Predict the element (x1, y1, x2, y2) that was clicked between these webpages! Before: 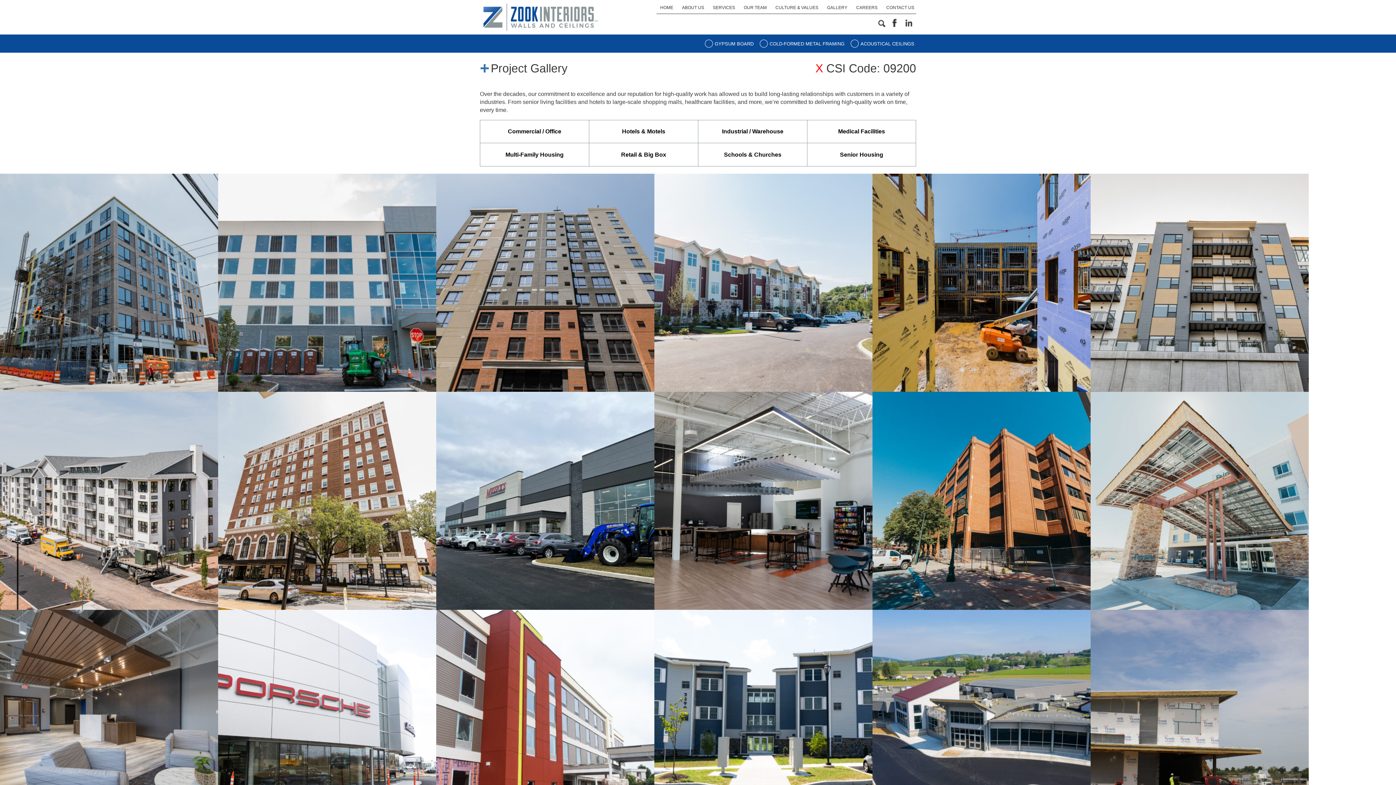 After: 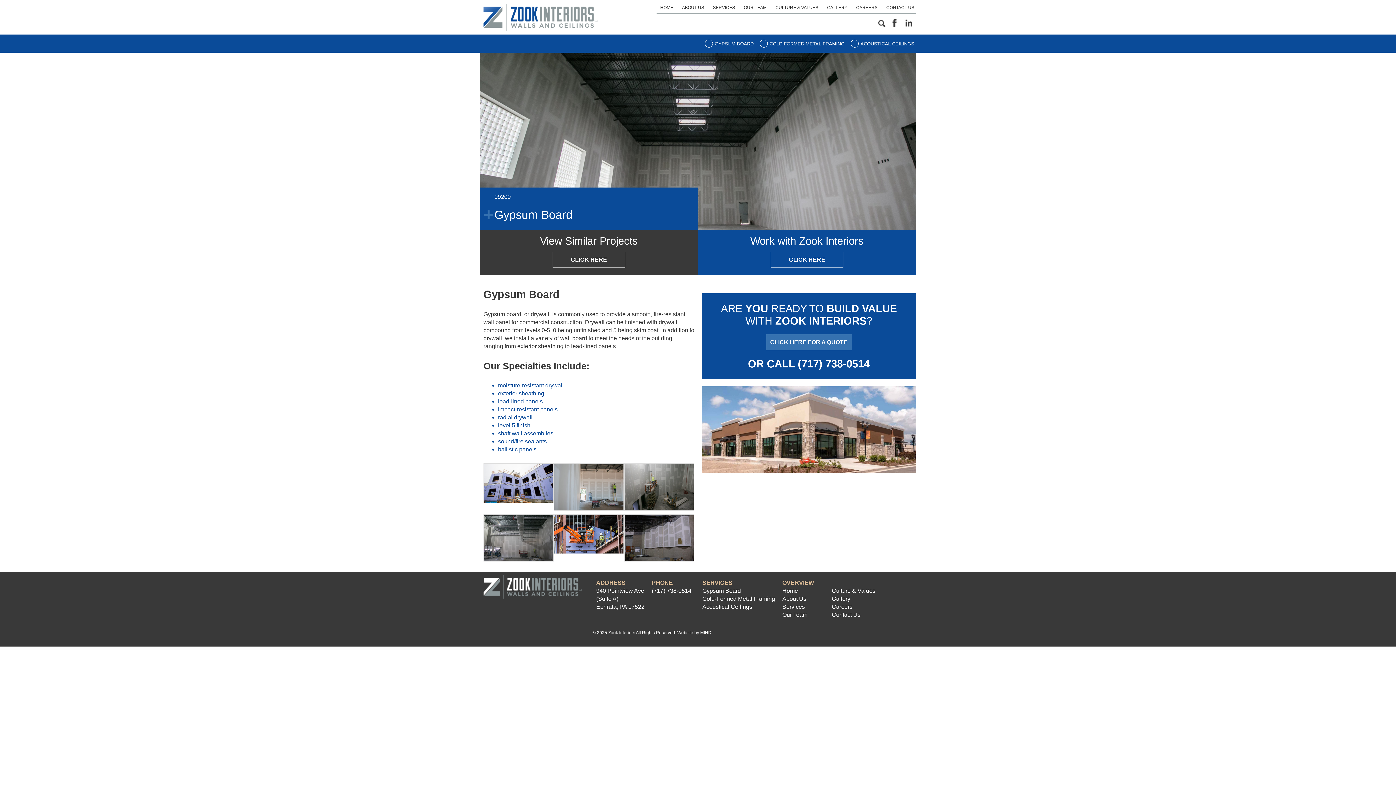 Action: bbox: (714, 40, 753, 47) label: GYPSUM BOARD